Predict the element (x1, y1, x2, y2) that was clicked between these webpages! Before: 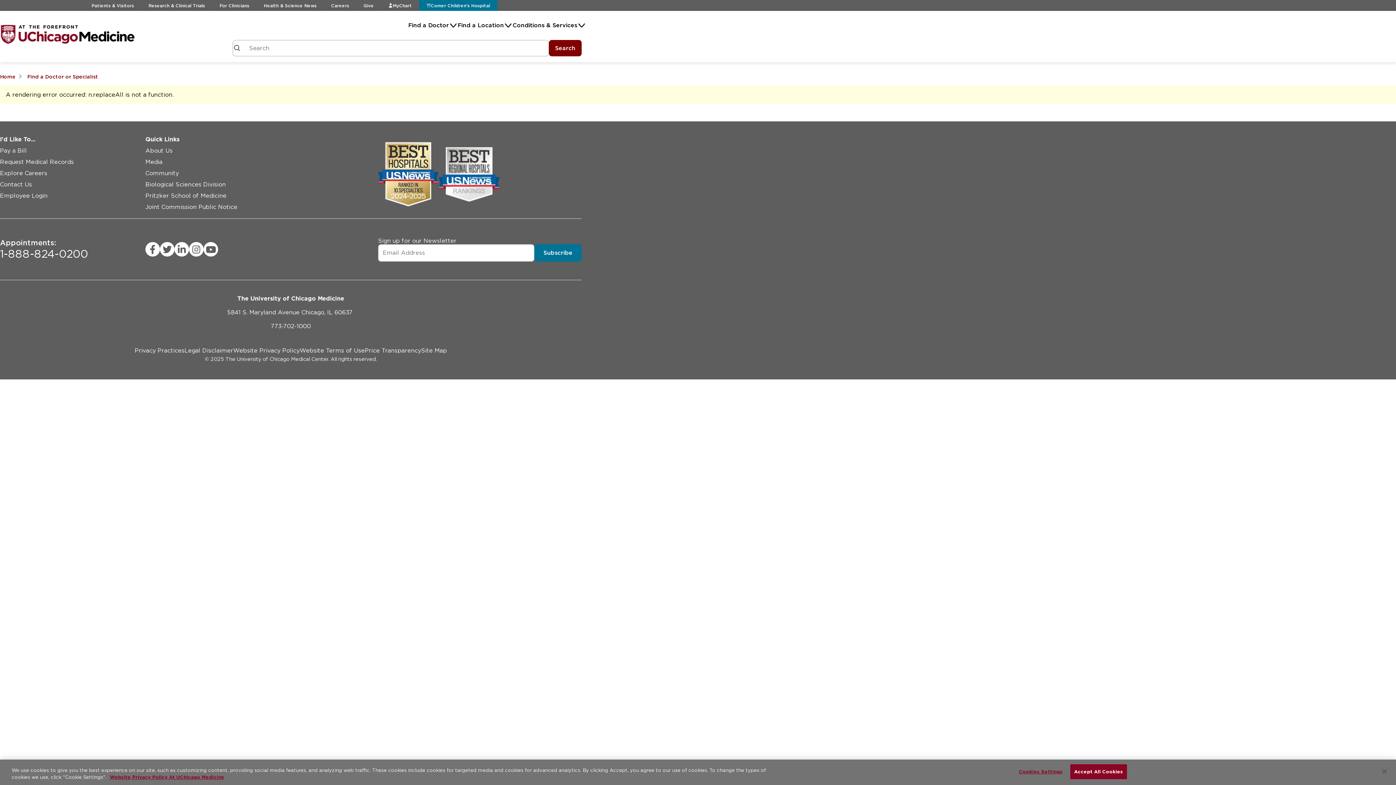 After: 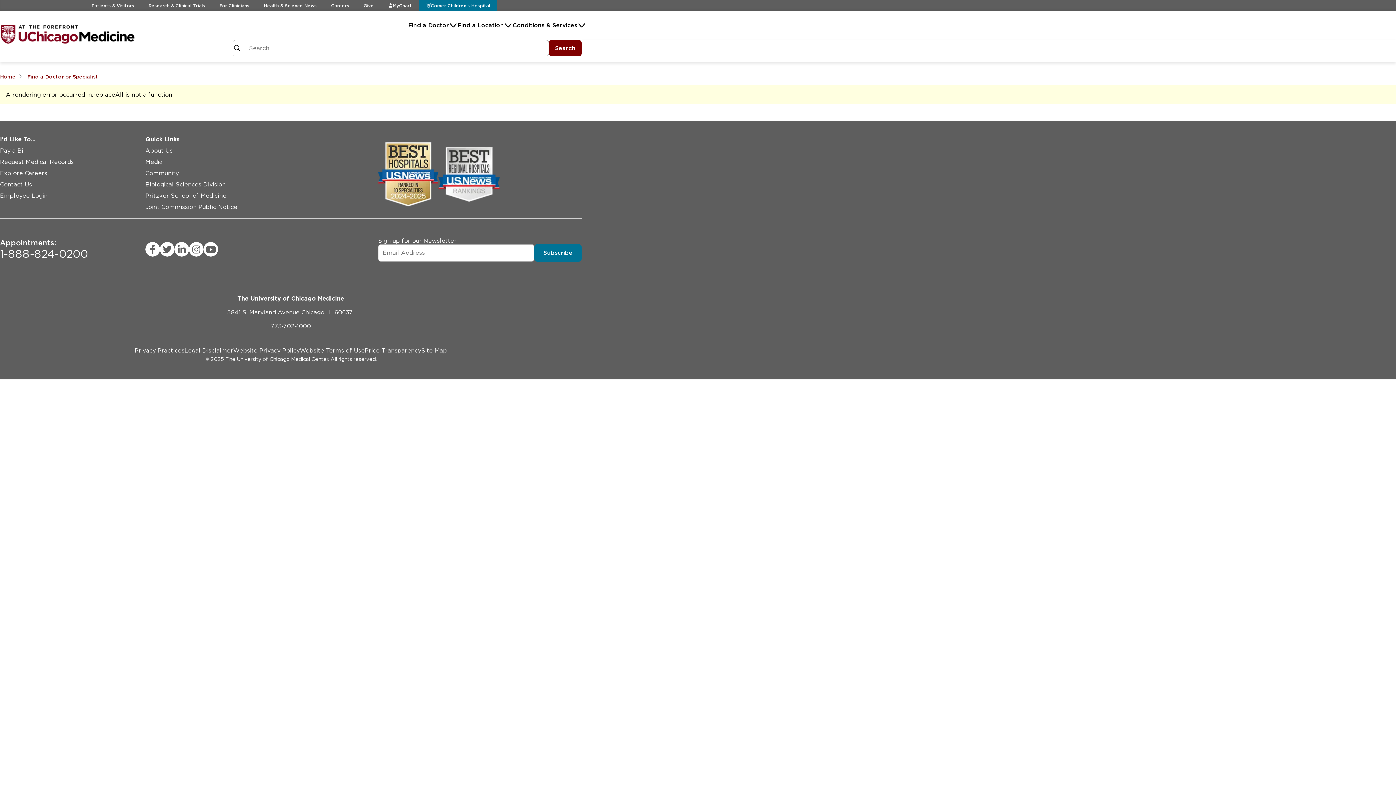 Action: label: Accept All Cookies bbox: (1070, 764, 1127, 779)